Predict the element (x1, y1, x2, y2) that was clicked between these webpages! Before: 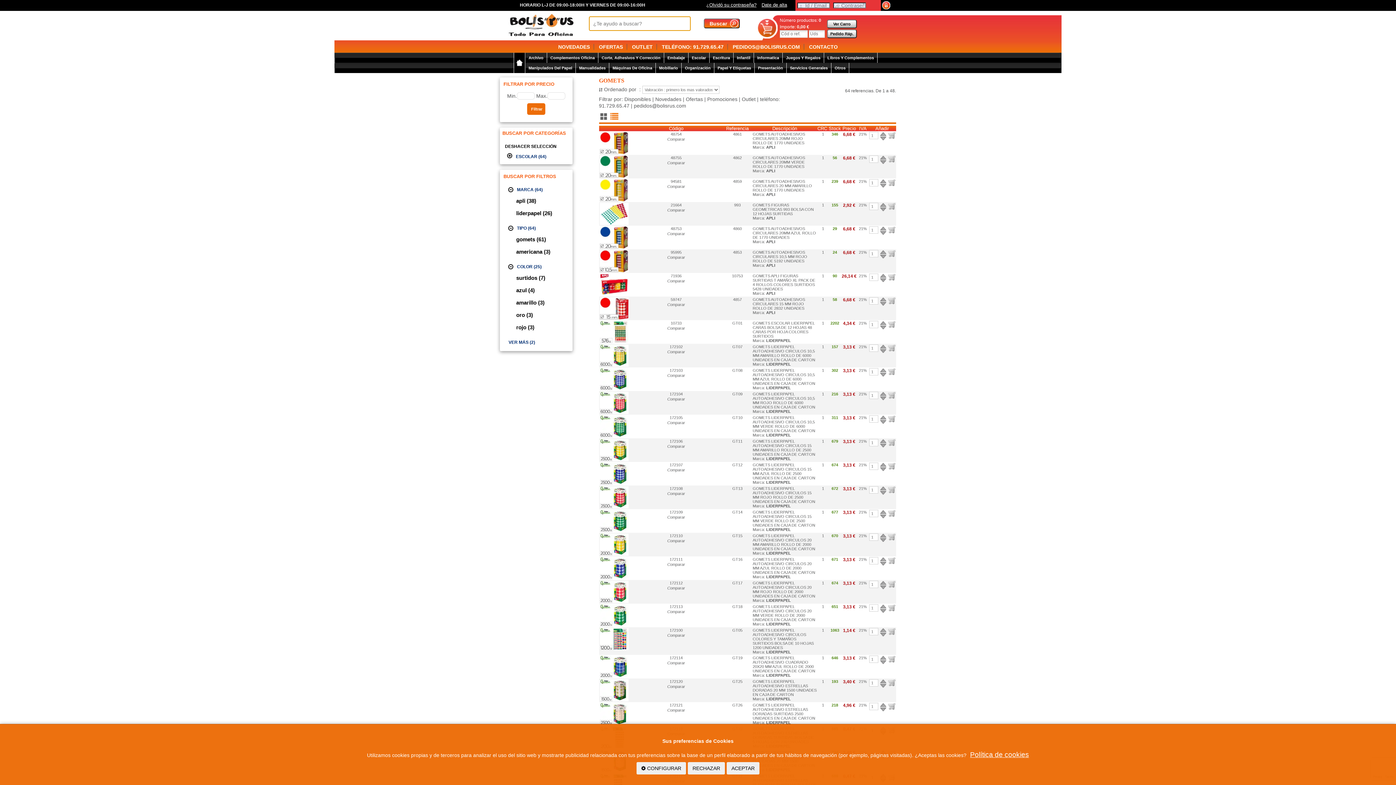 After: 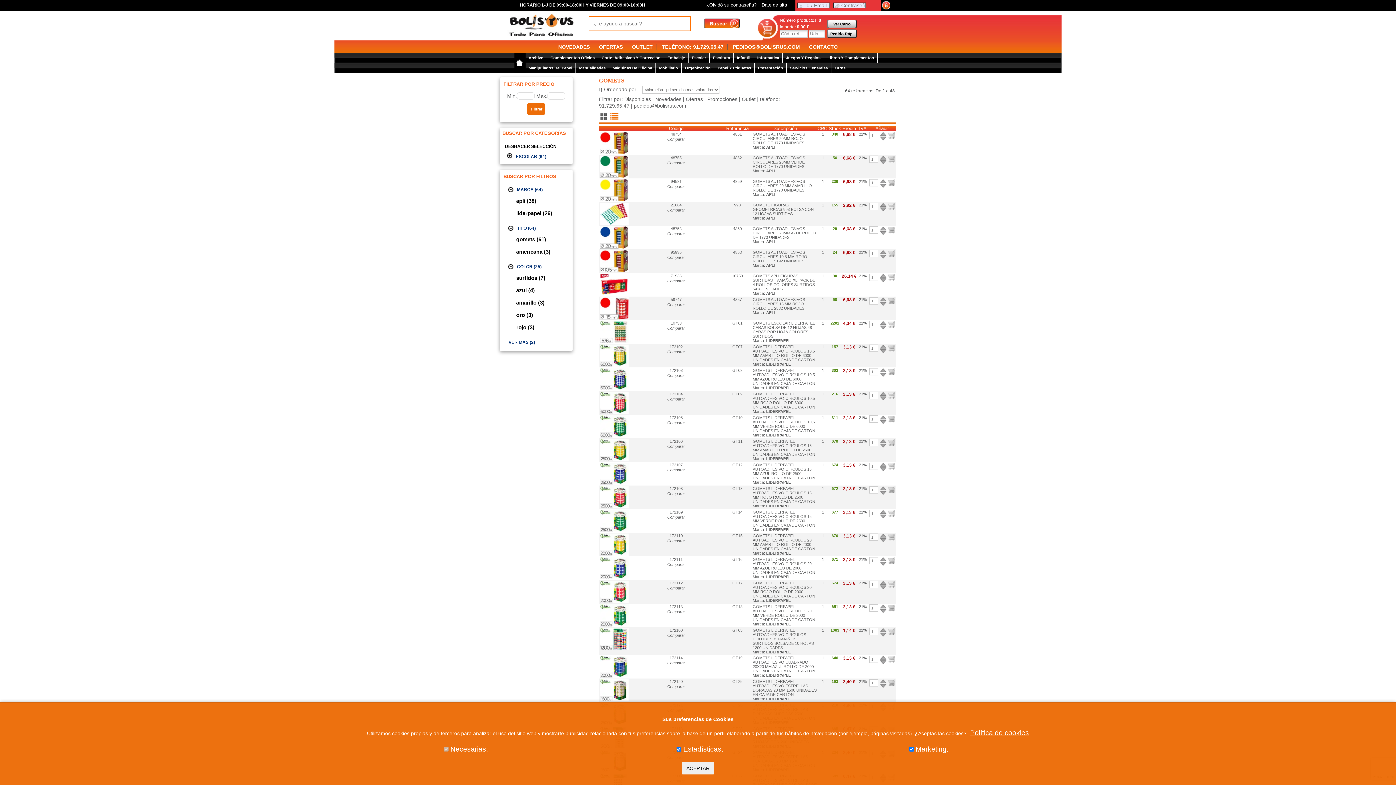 Action: bbox: (636, 762, 686, 774) label:  CONFIGURAR